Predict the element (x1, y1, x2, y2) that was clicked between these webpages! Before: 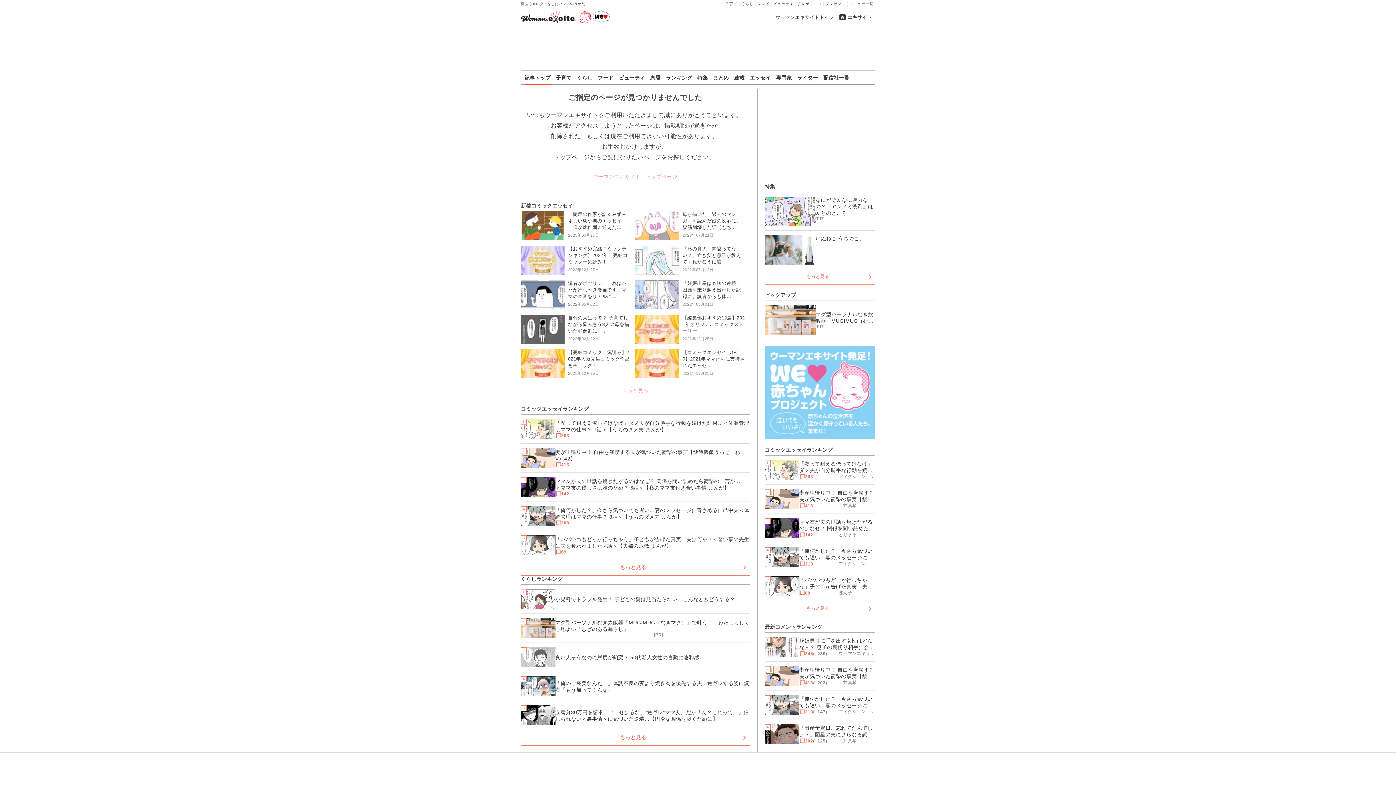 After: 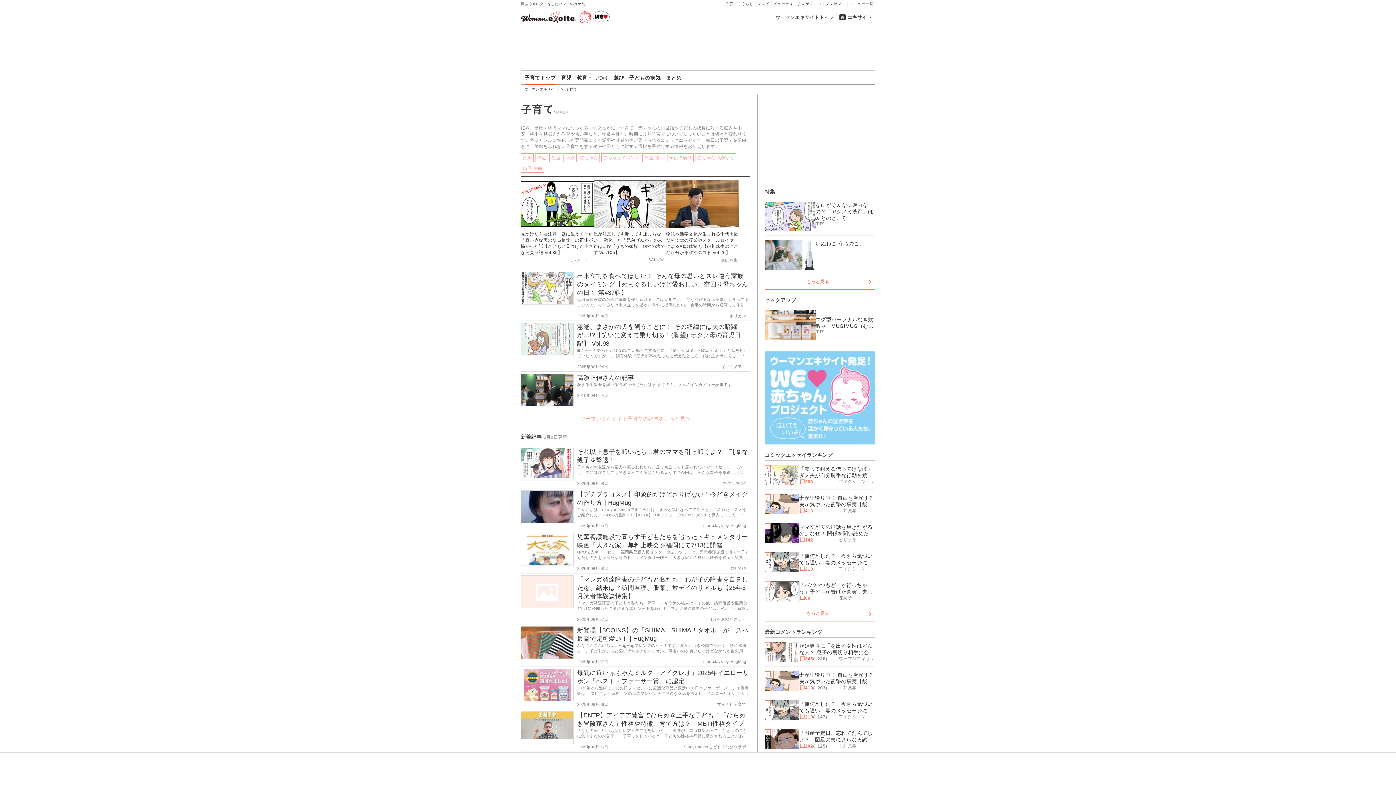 Action: label: 子育て bbox: (556, 71, 571, 85)